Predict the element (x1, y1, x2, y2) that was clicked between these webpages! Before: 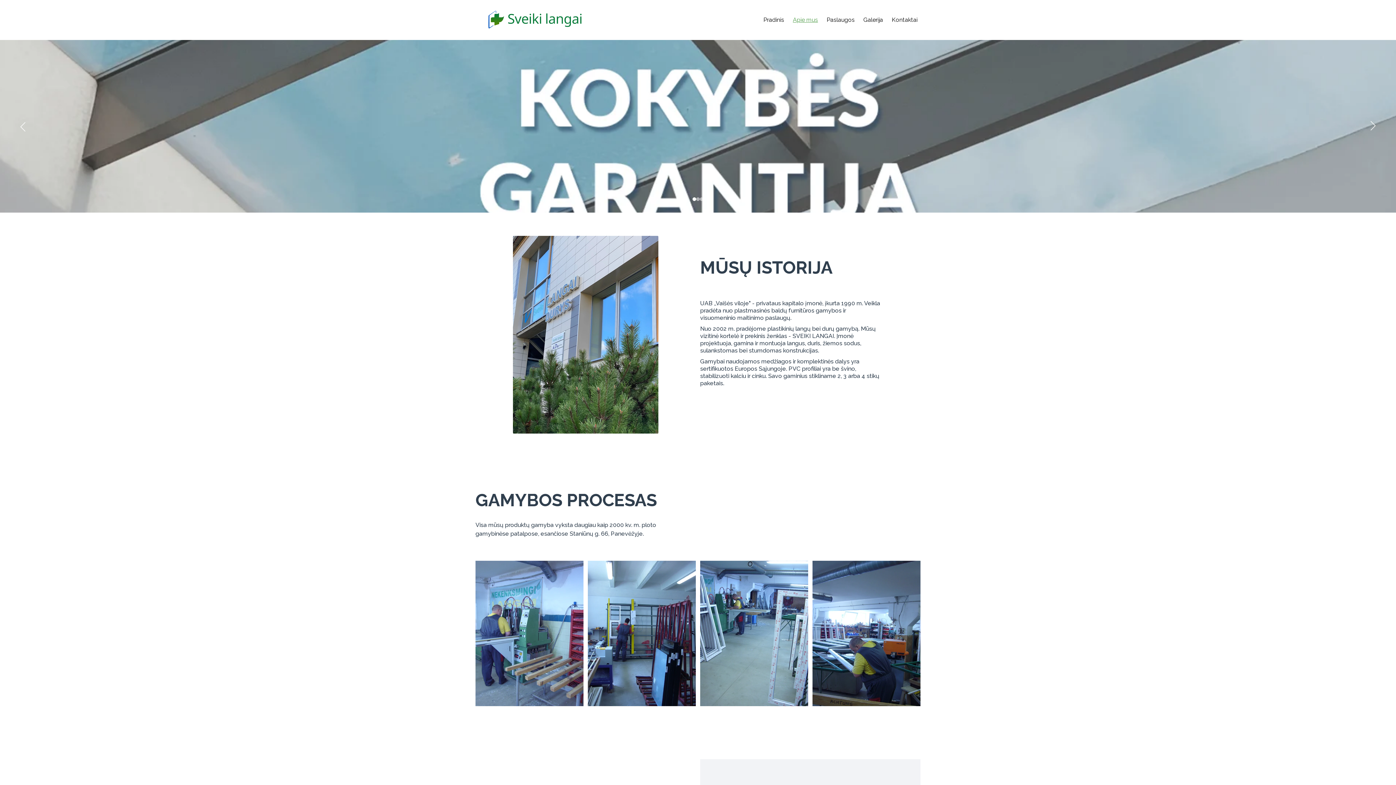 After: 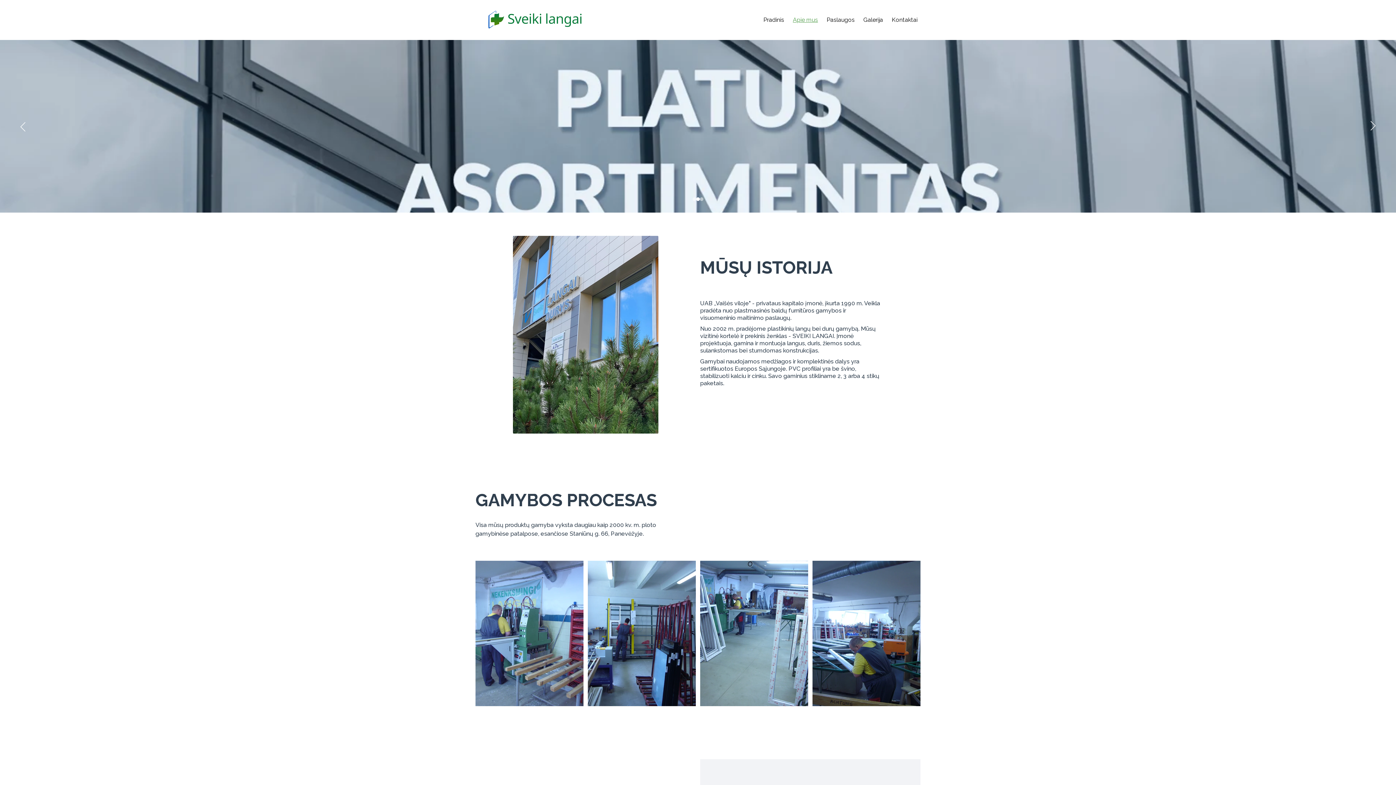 Action: label: Apie mus bbox: (793, 15, 818, 24)